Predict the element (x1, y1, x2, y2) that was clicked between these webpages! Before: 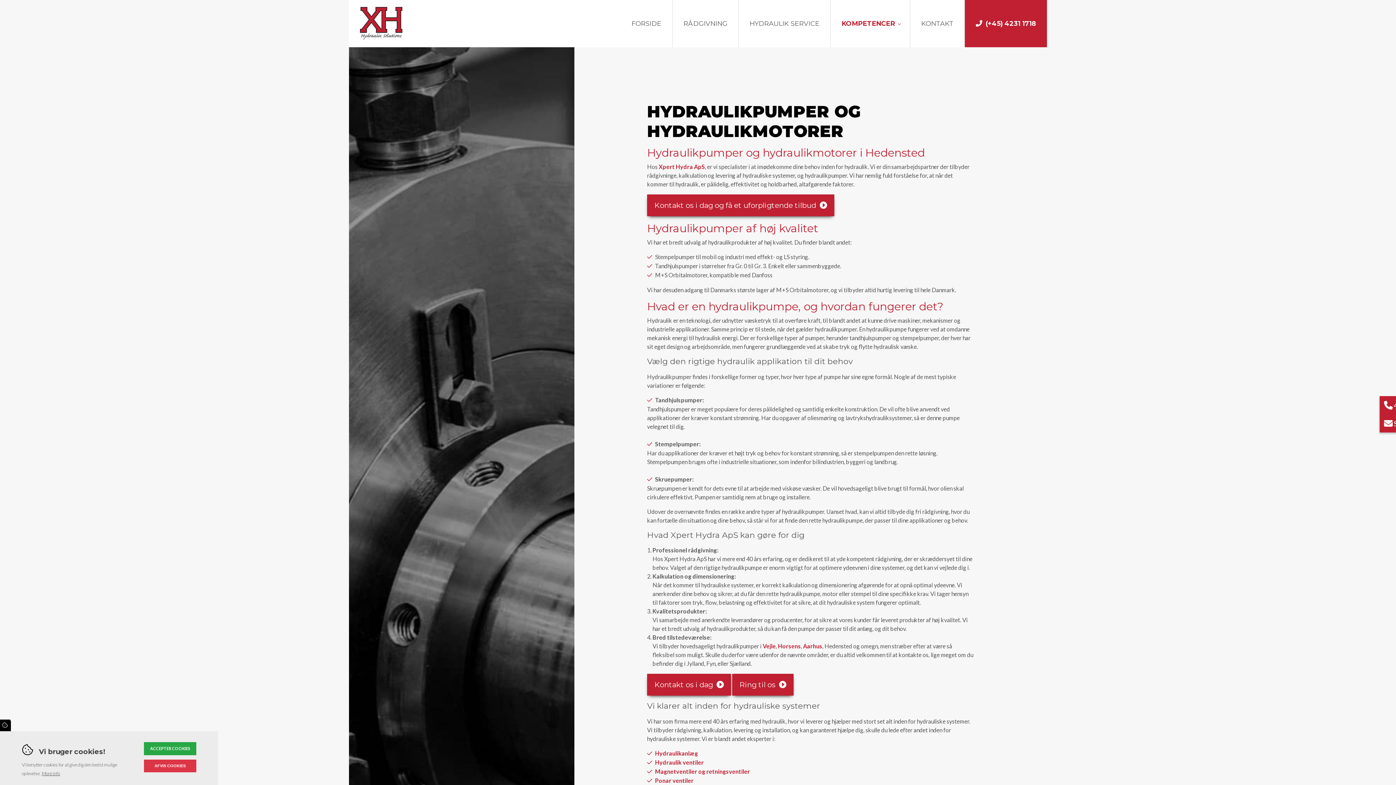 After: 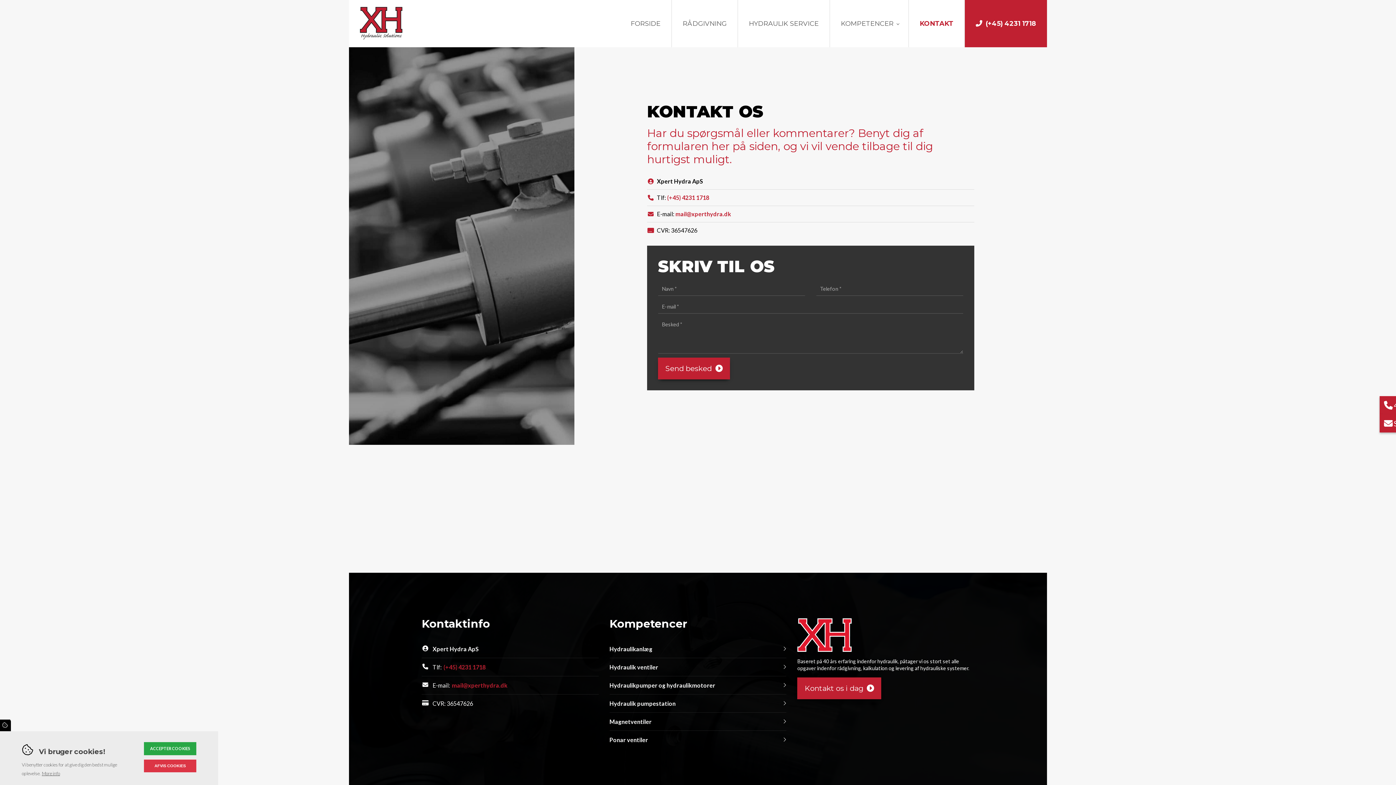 Action: label: KONTAKT bbox: (910, 0, 964, 47)